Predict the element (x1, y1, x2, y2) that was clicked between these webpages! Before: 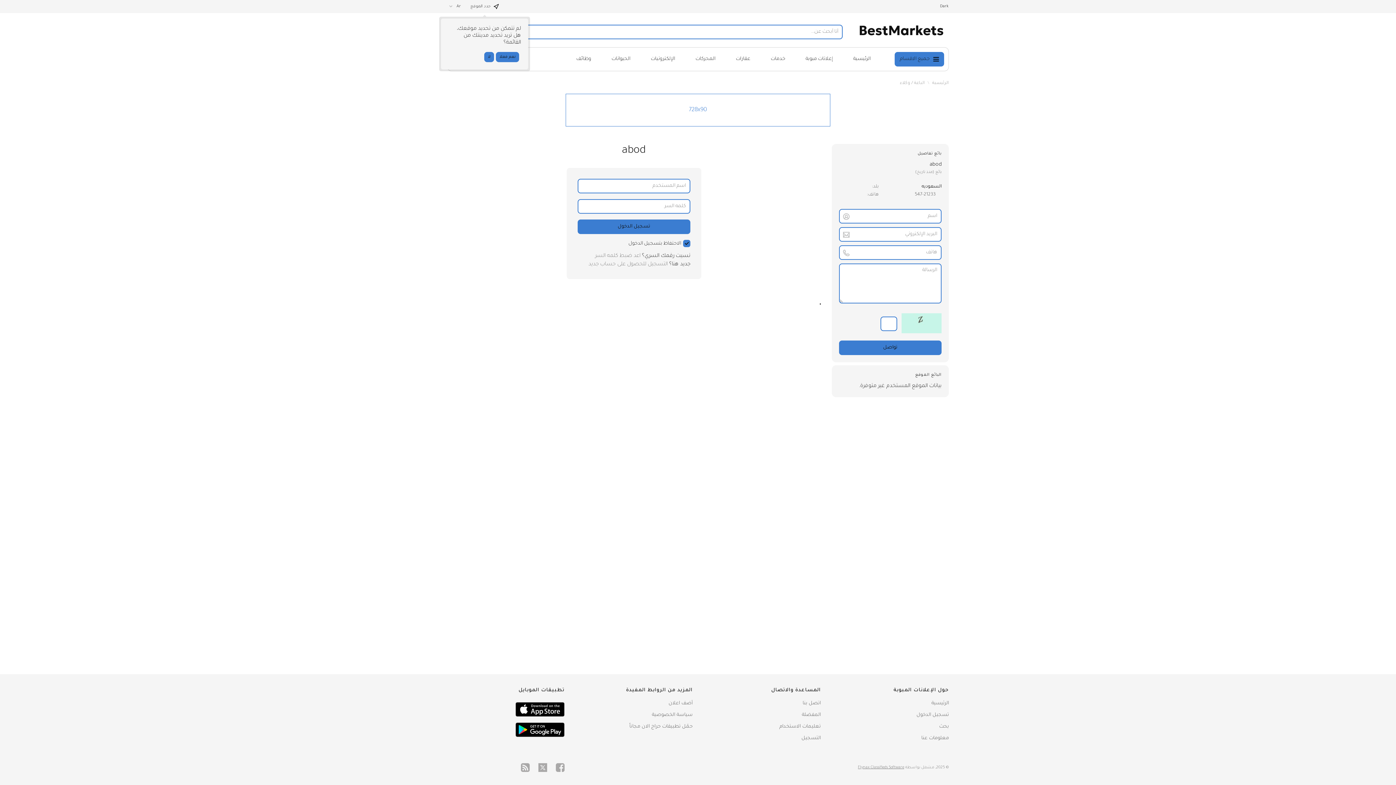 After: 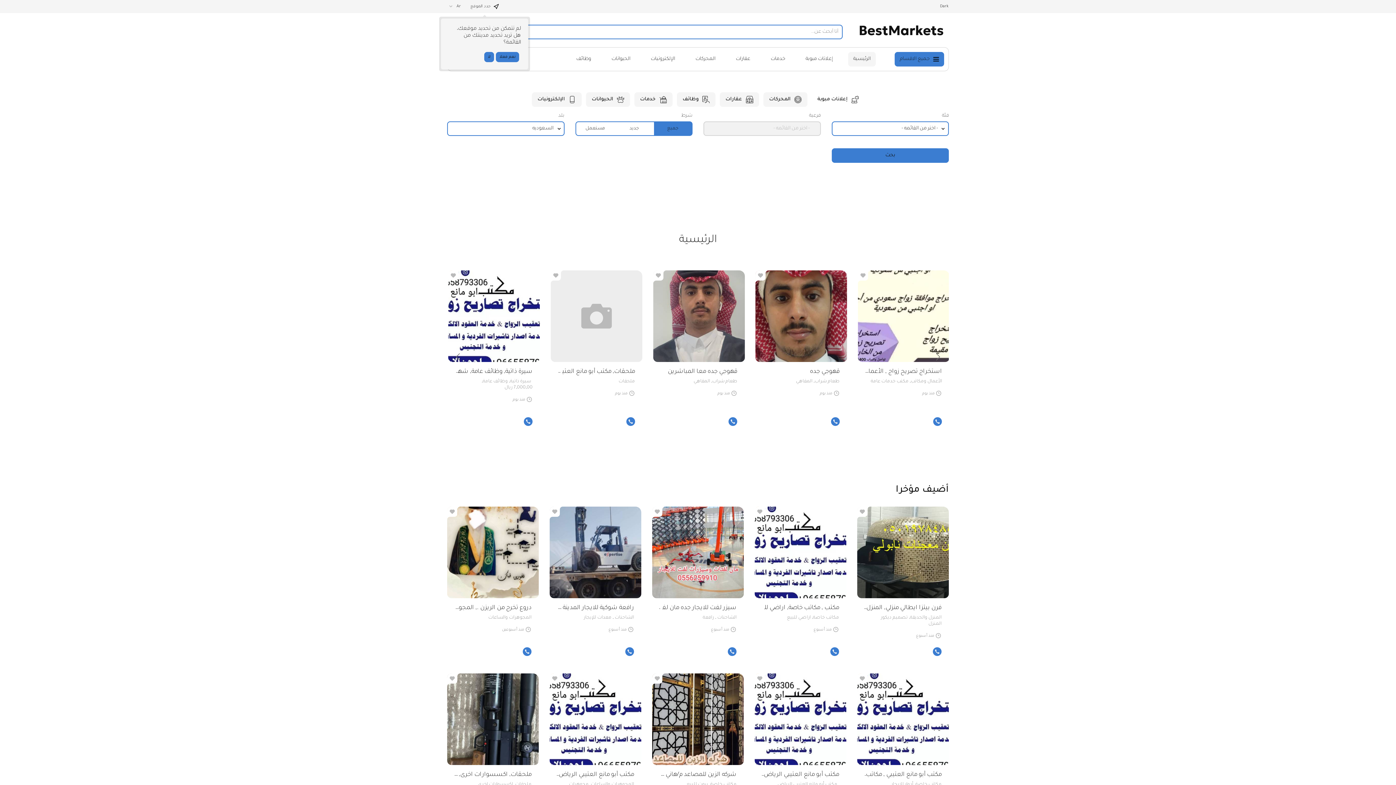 Action: bbox: (931, 699, 949, 708) label: الرئيسية